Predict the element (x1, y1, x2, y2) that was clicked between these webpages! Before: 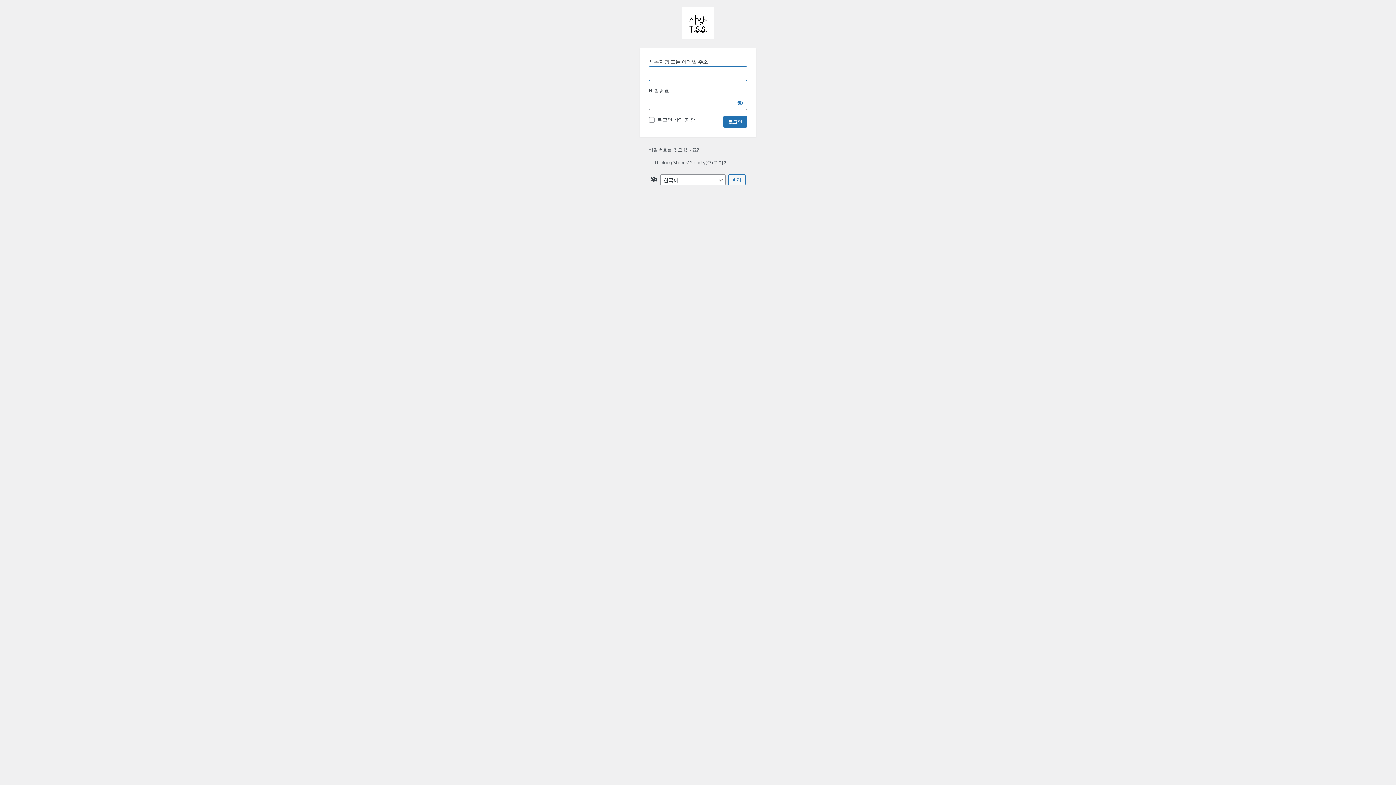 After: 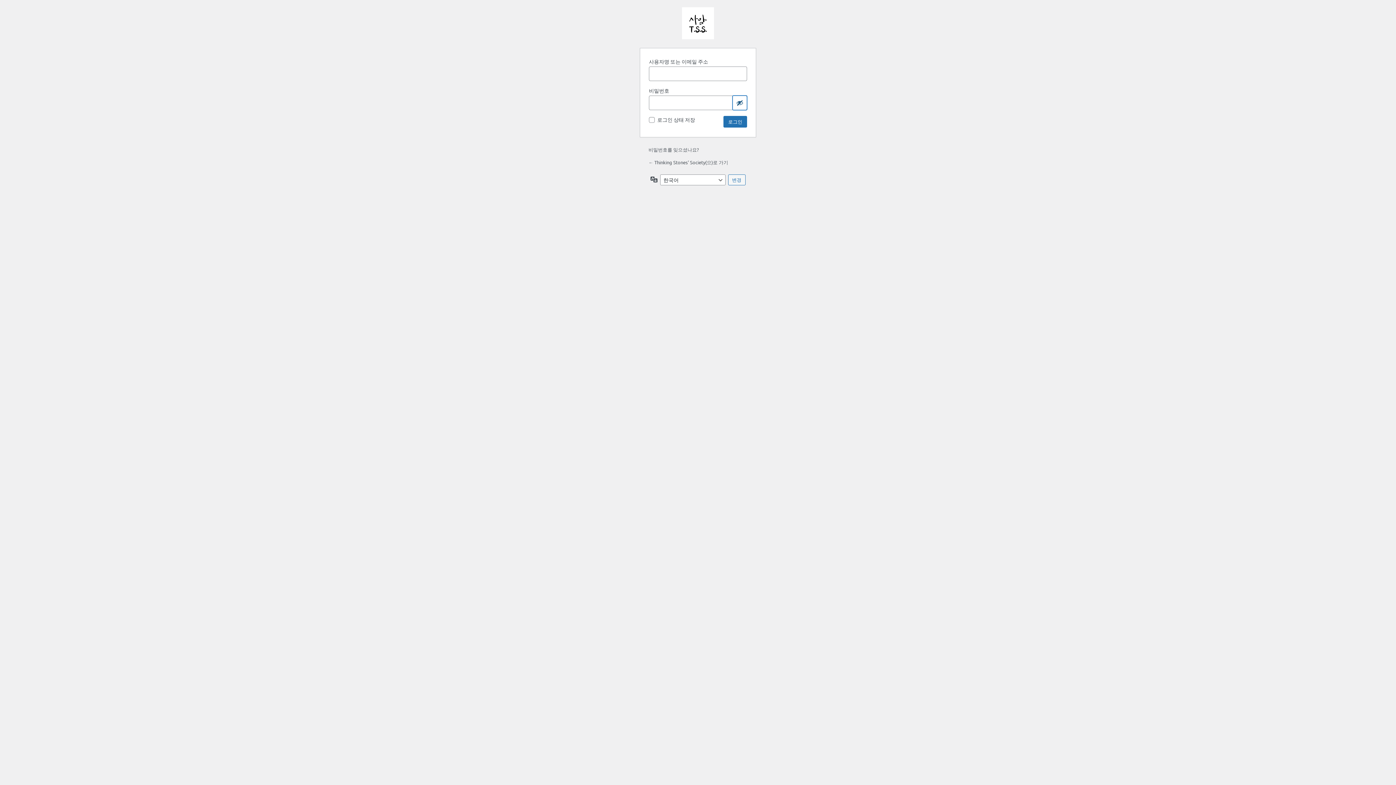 Action: bbox: (732, 95, 747, 110) label: 비밀번호 표시